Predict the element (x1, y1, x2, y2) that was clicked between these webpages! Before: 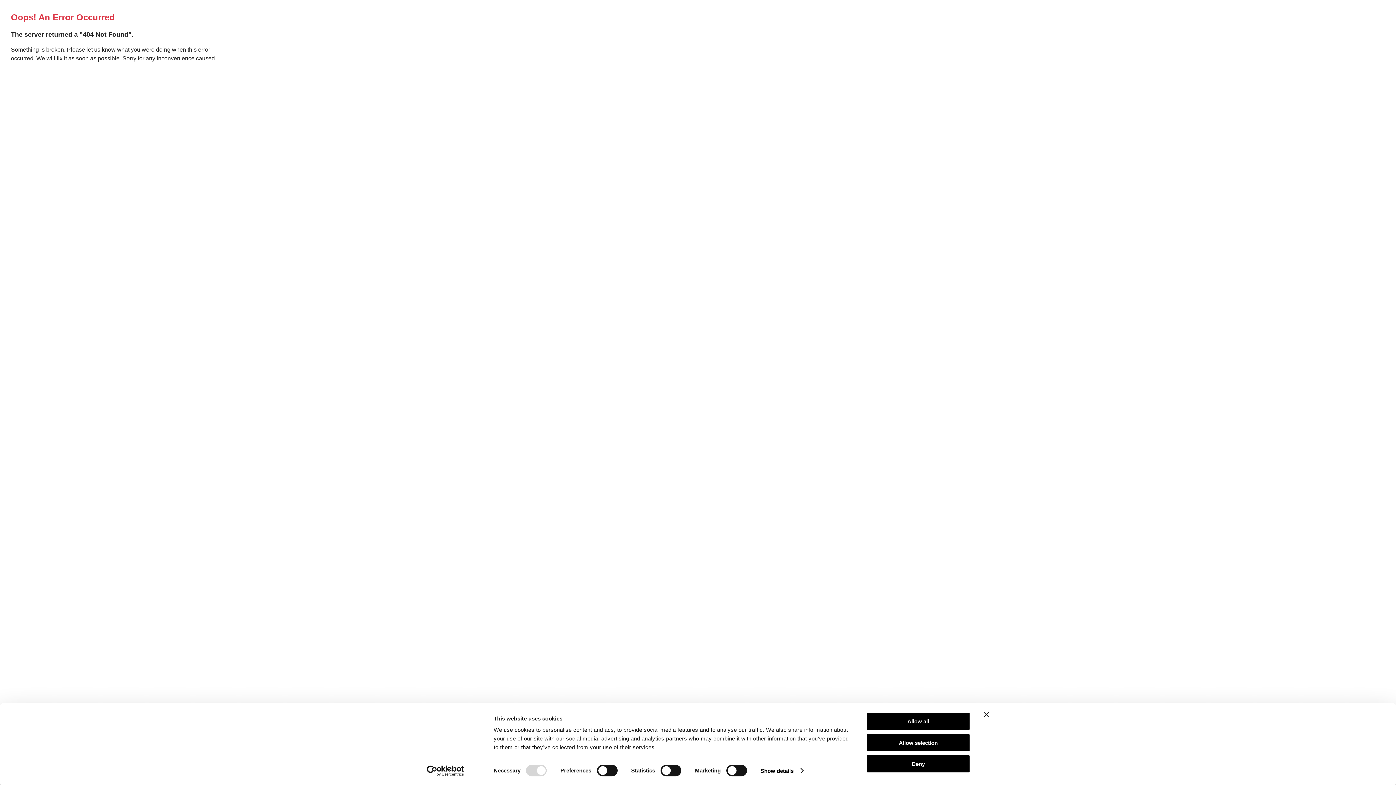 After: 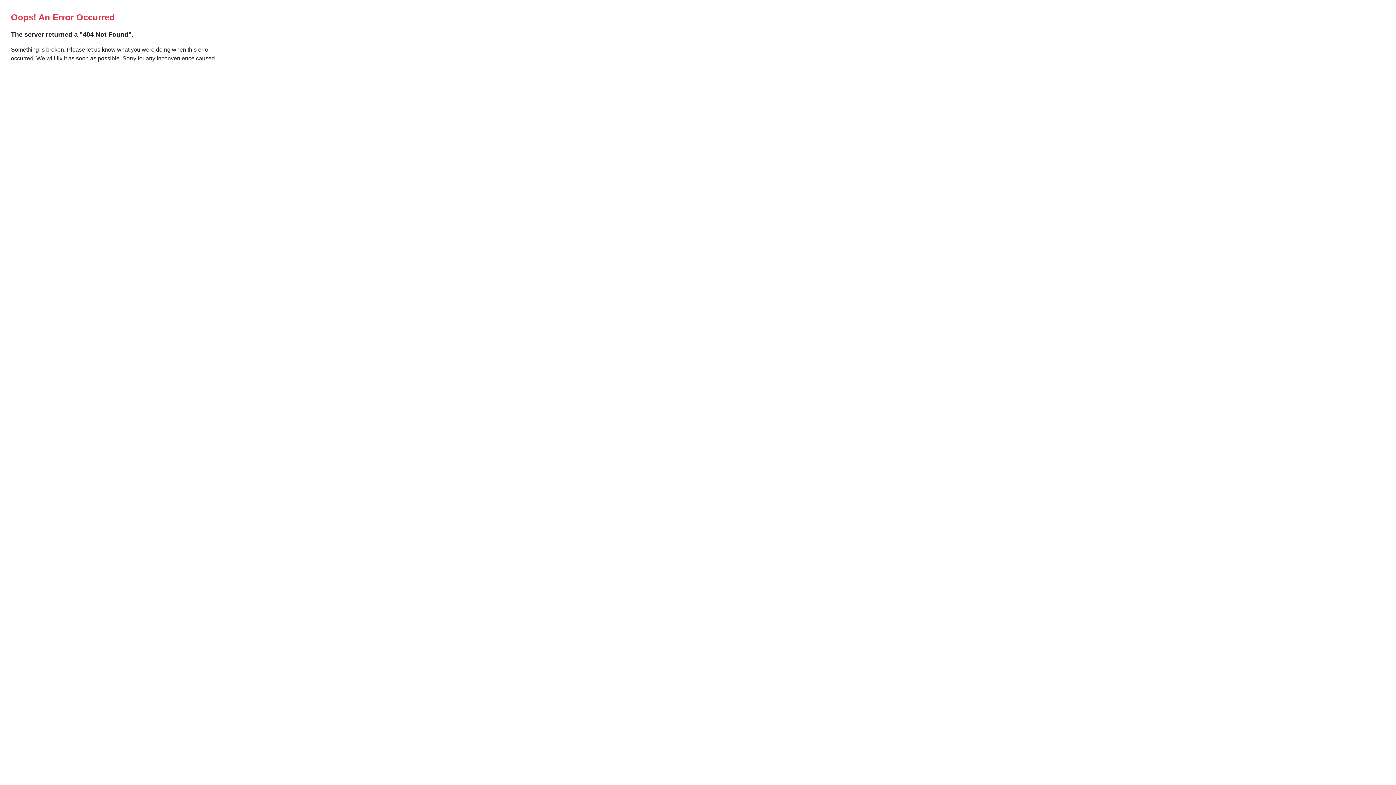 Action: label: Deny bbox: (866, 755, 970, 773)